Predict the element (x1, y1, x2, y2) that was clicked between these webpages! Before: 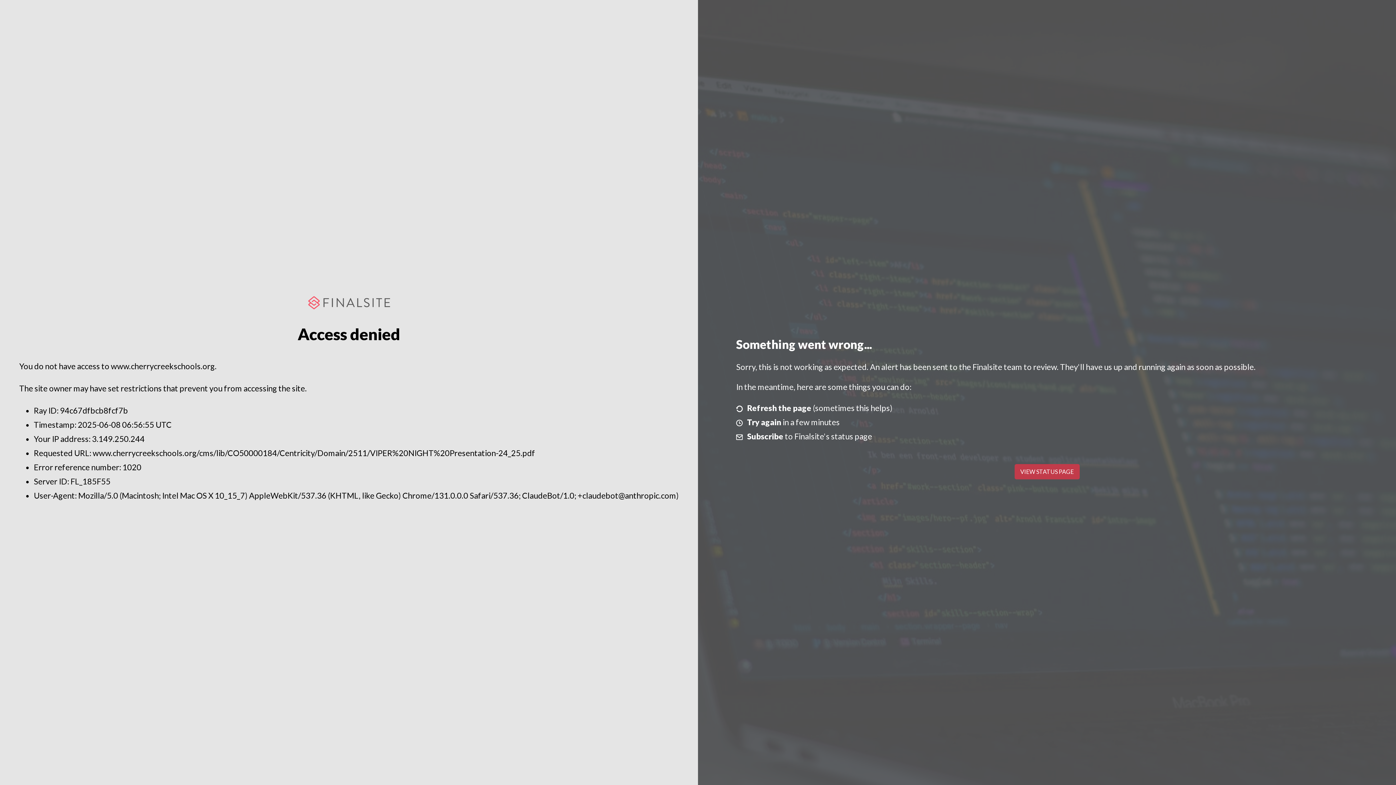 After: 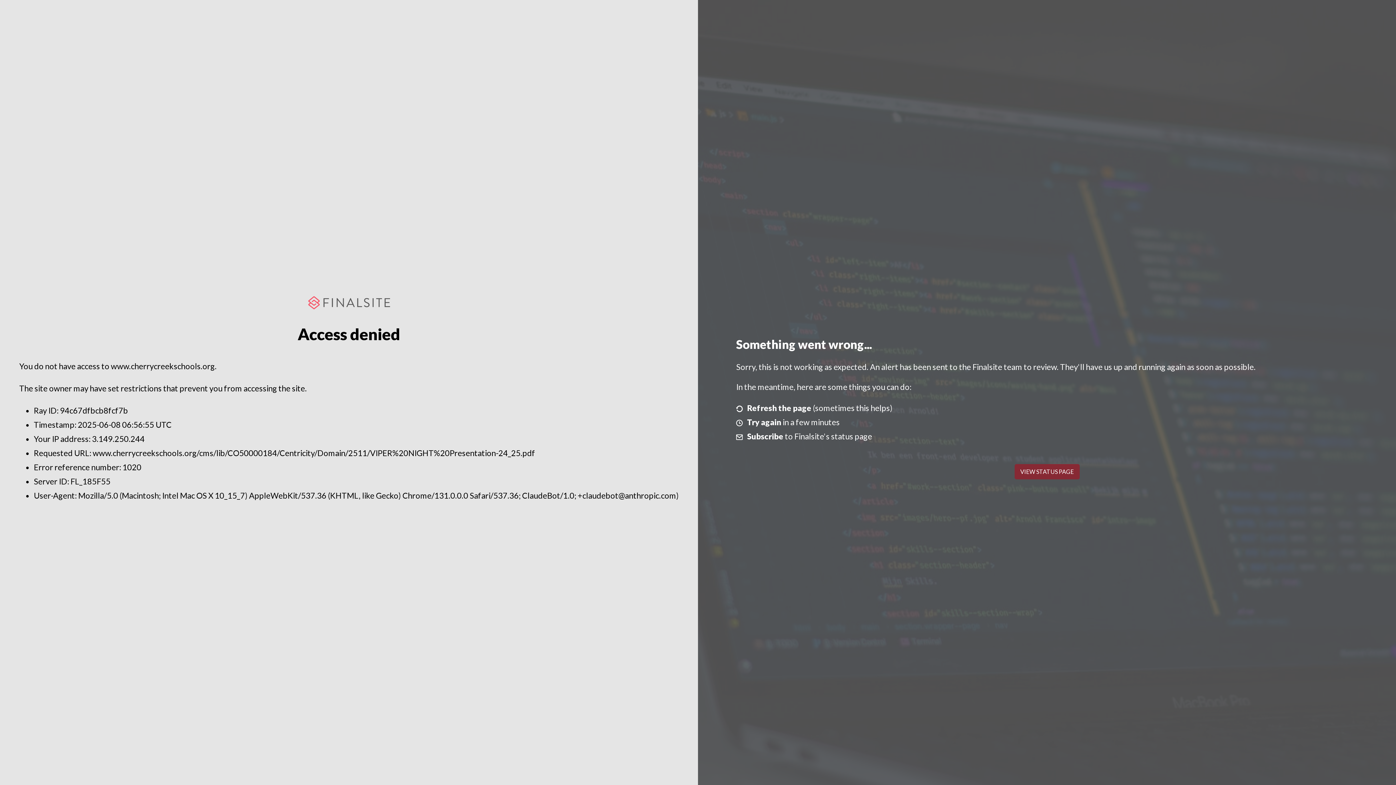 Action: label: VIEW STATUS PAGE bbox: (1014, 464, 1079, 479)